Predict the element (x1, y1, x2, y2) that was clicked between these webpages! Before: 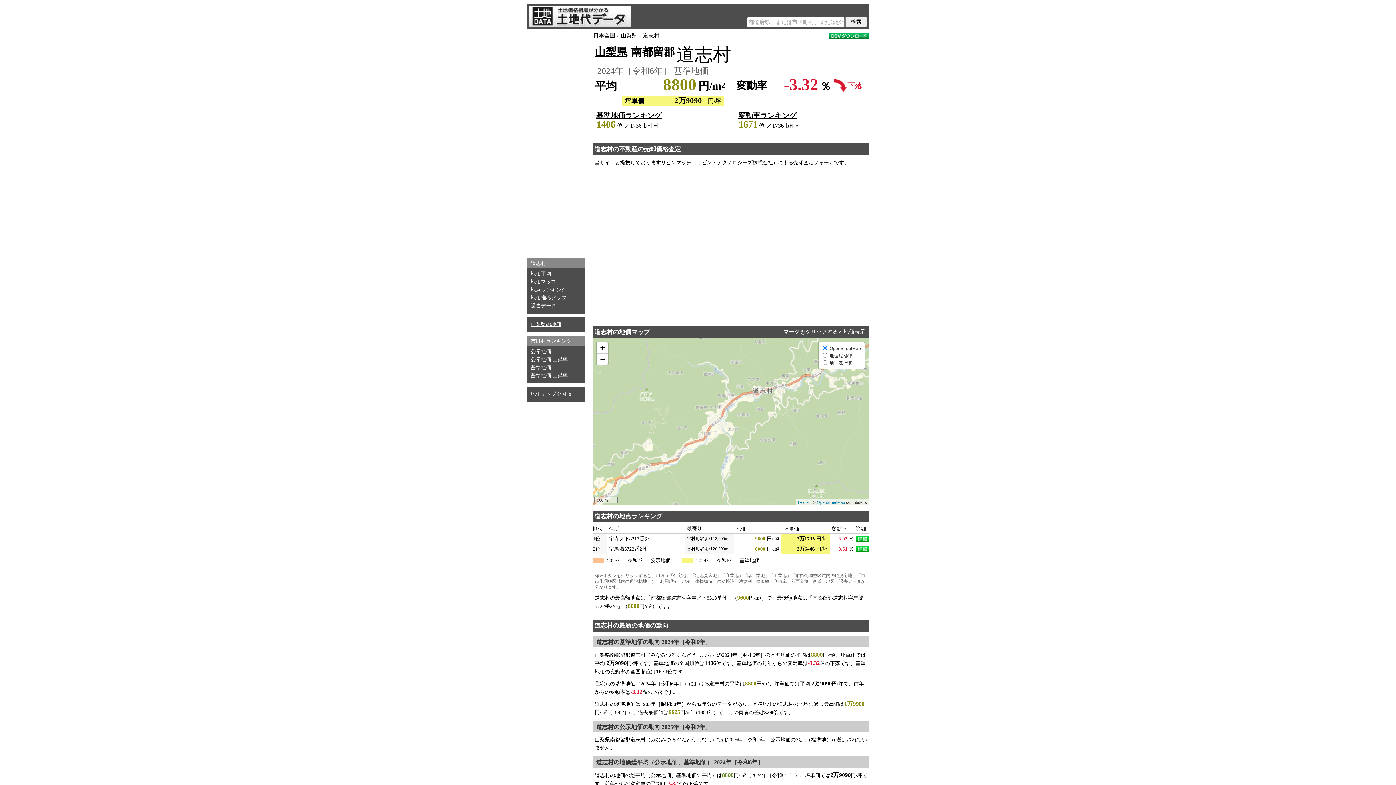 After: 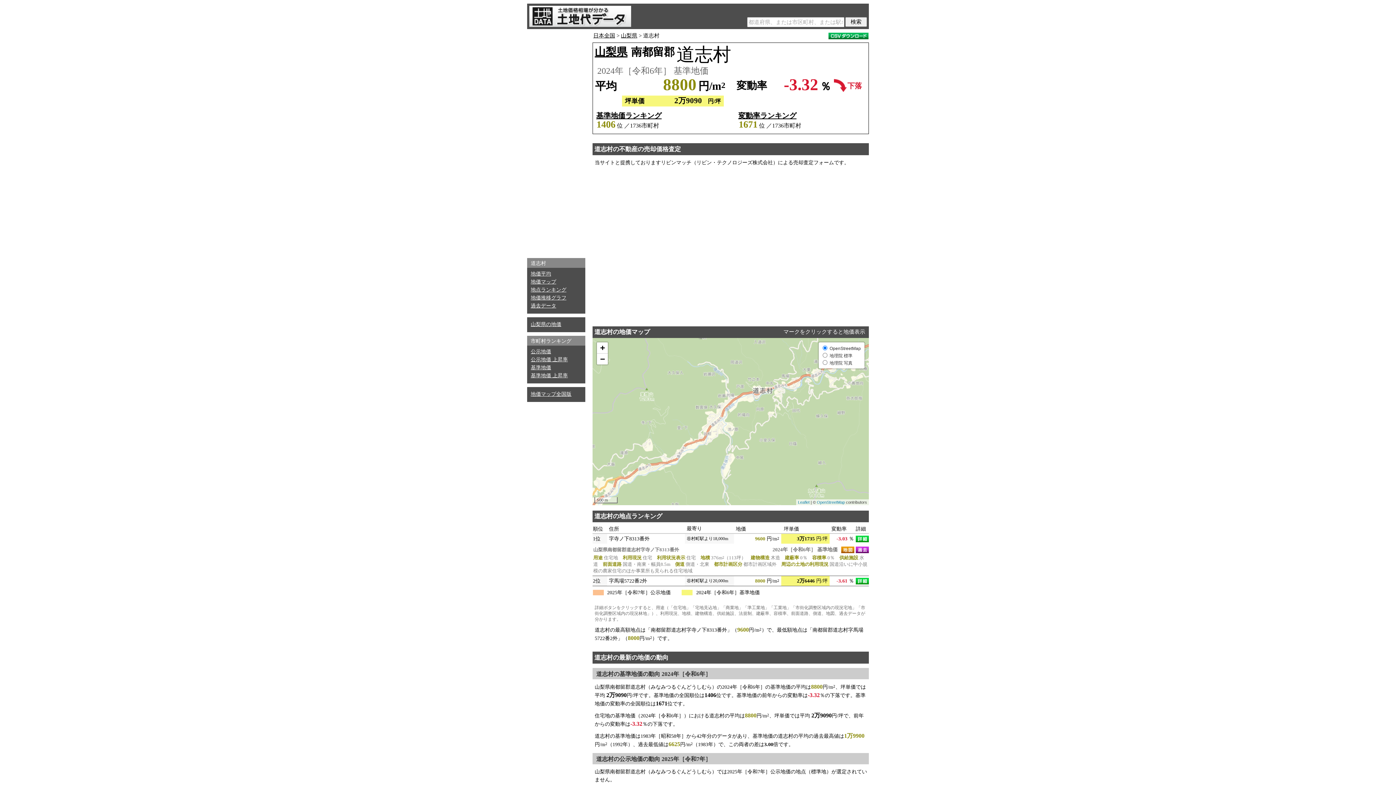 Action: bbox: (856, 536, 869, 542)